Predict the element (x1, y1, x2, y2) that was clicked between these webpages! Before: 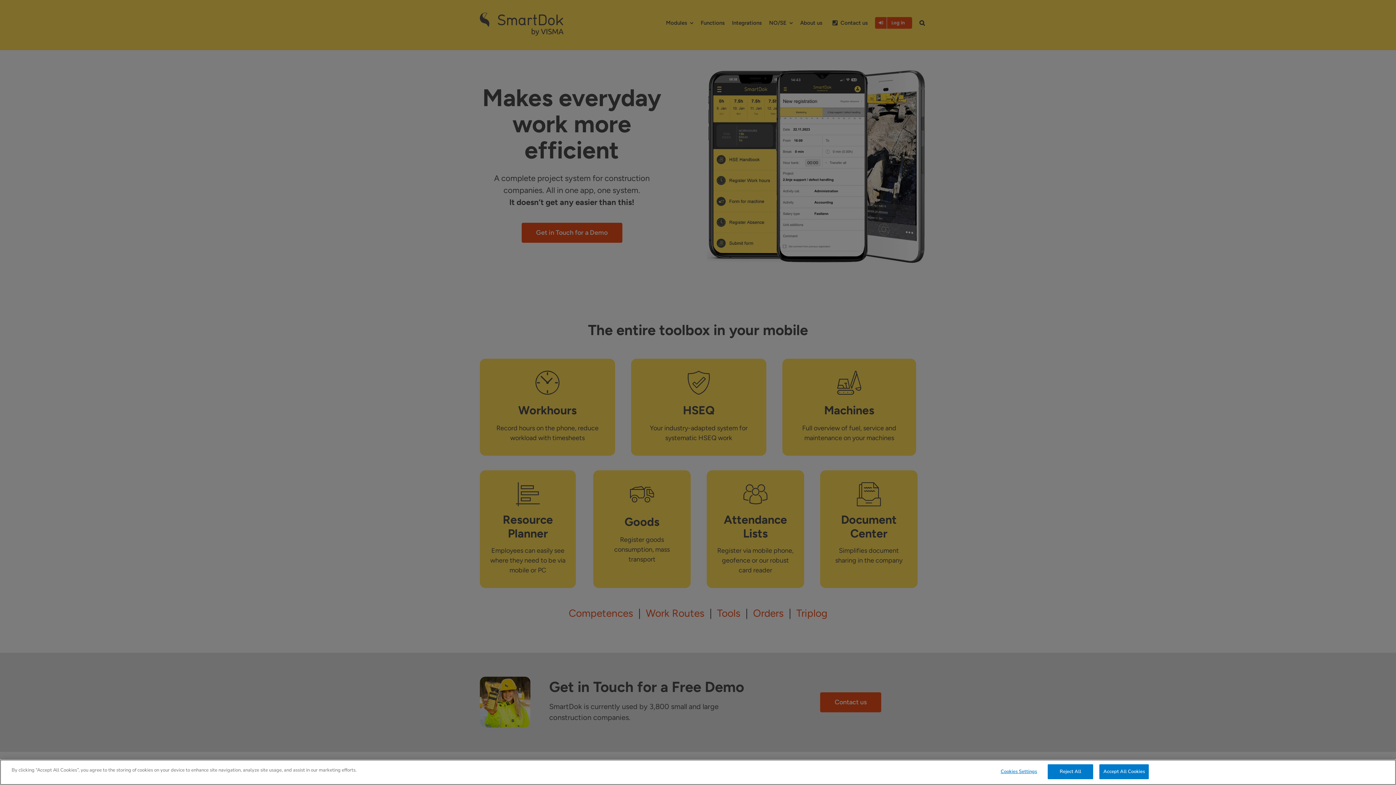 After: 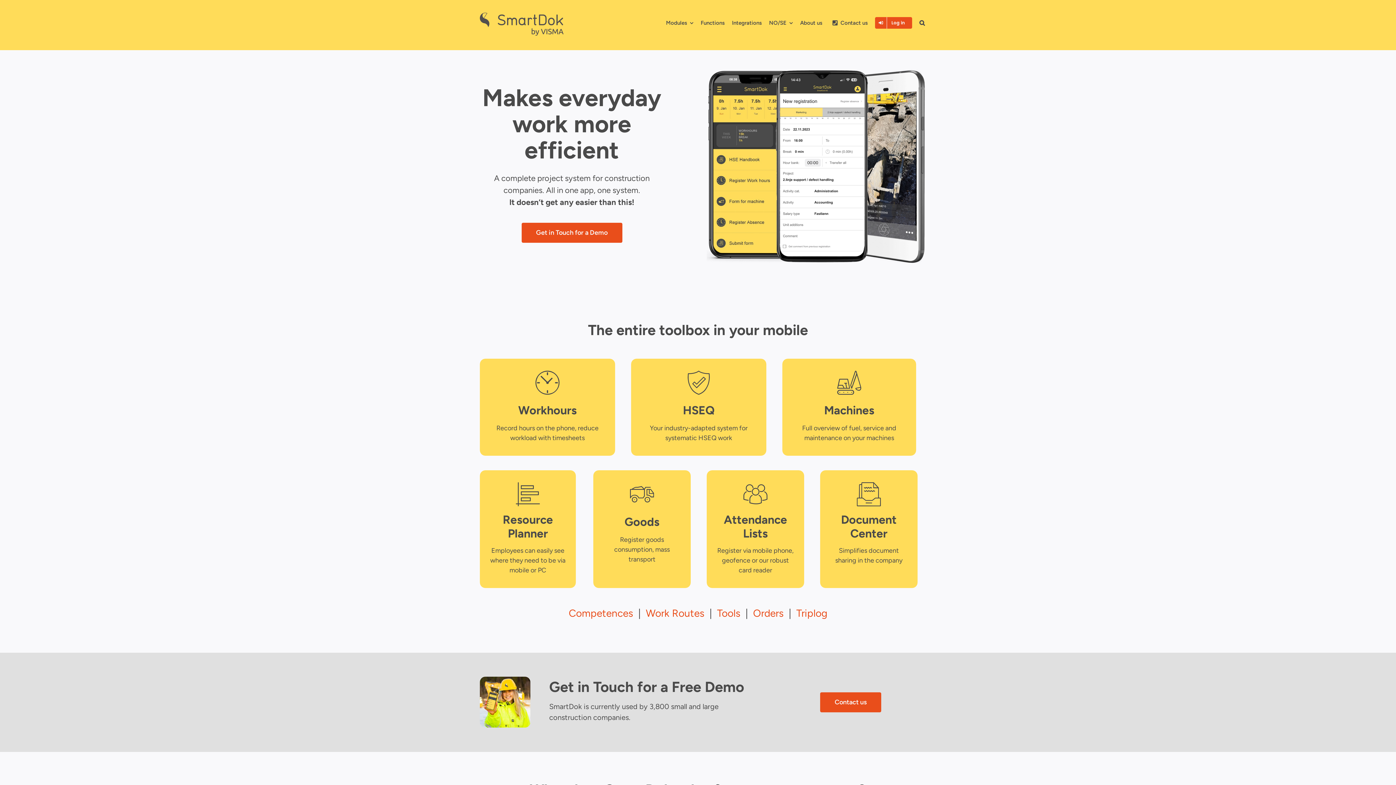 Action: bbox: (1048, 764, 1093, 779) label: Reject All